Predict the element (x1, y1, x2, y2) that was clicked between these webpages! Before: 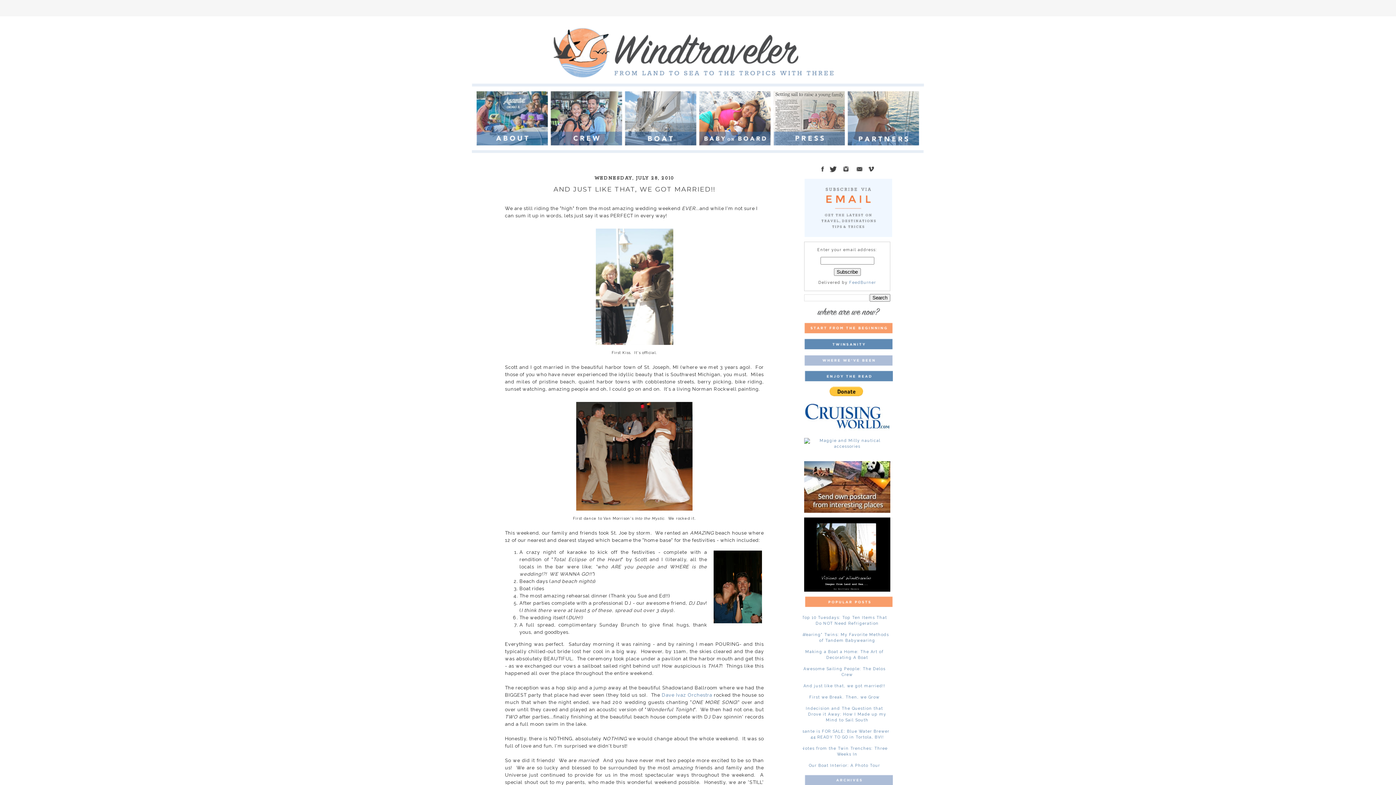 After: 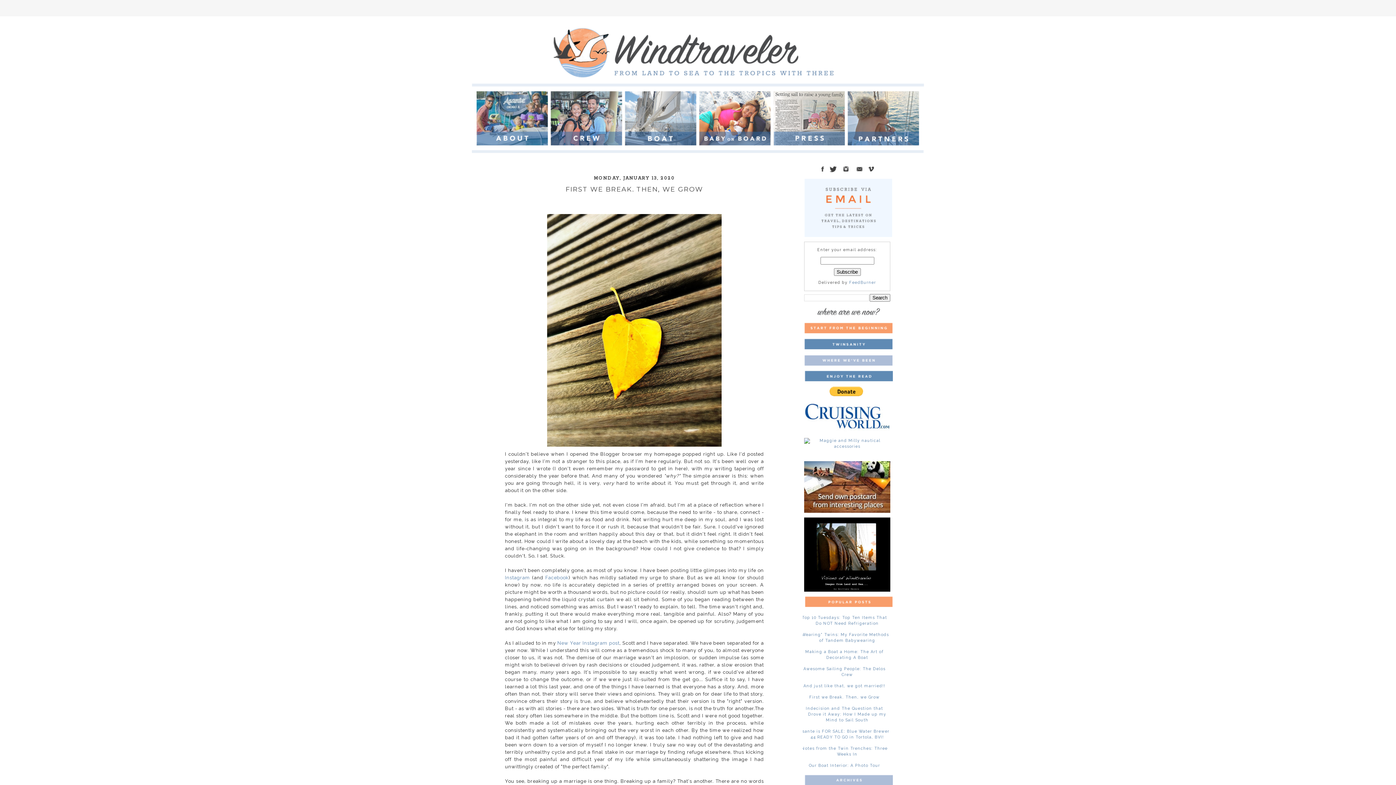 Action: label: First we Break. Then, we Grow bbox: (809, 695, 879, 700)